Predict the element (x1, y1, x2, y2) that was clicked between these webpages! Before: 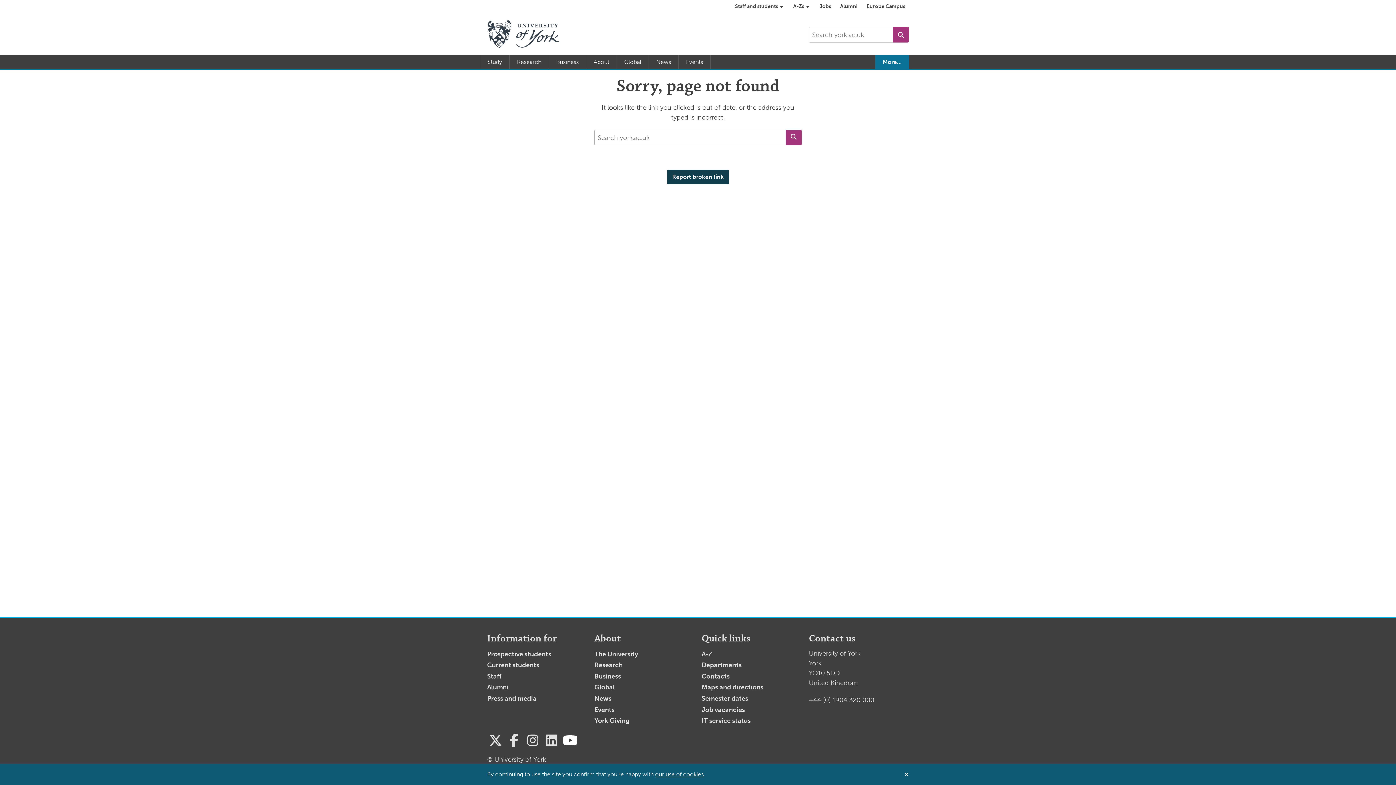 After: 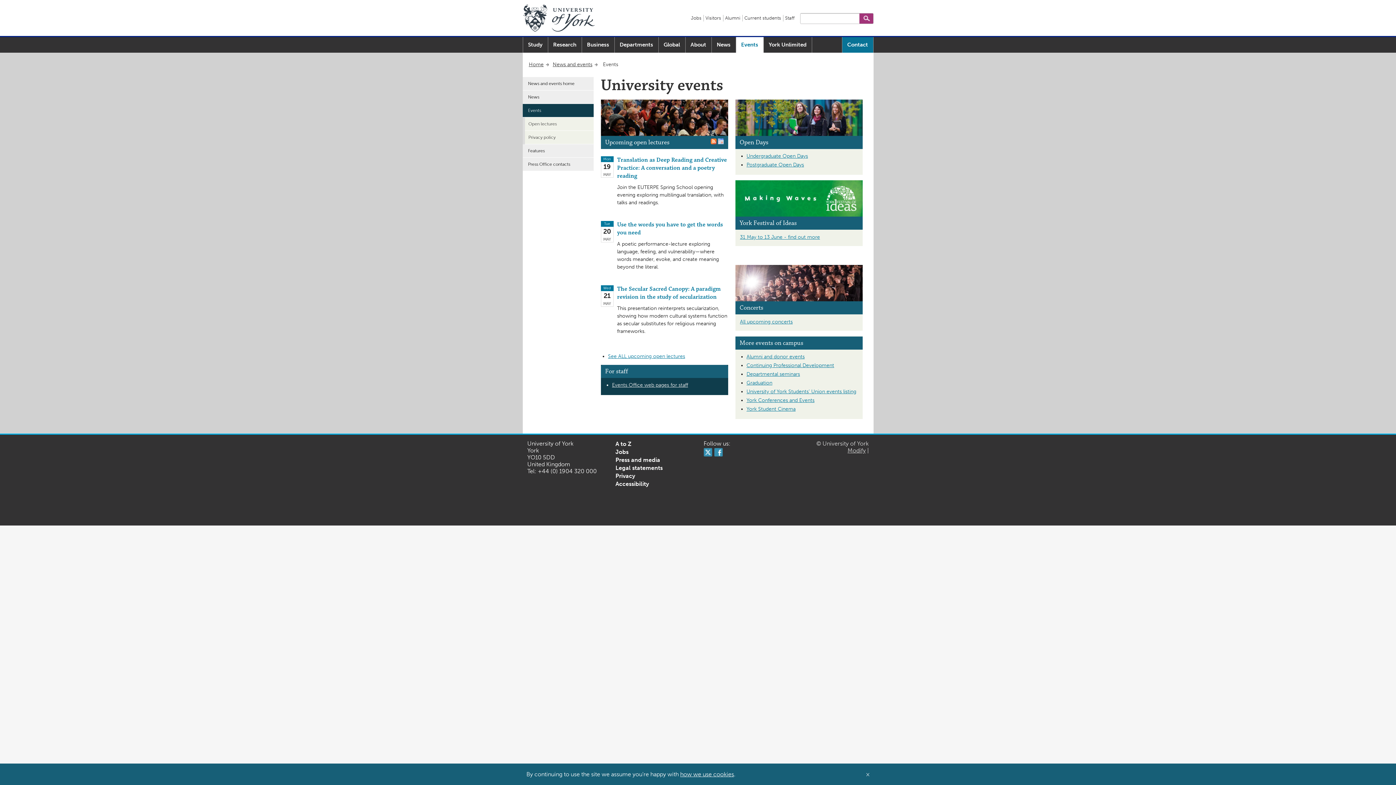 Action: bbox: (678, 55, 710, 69) label: Events